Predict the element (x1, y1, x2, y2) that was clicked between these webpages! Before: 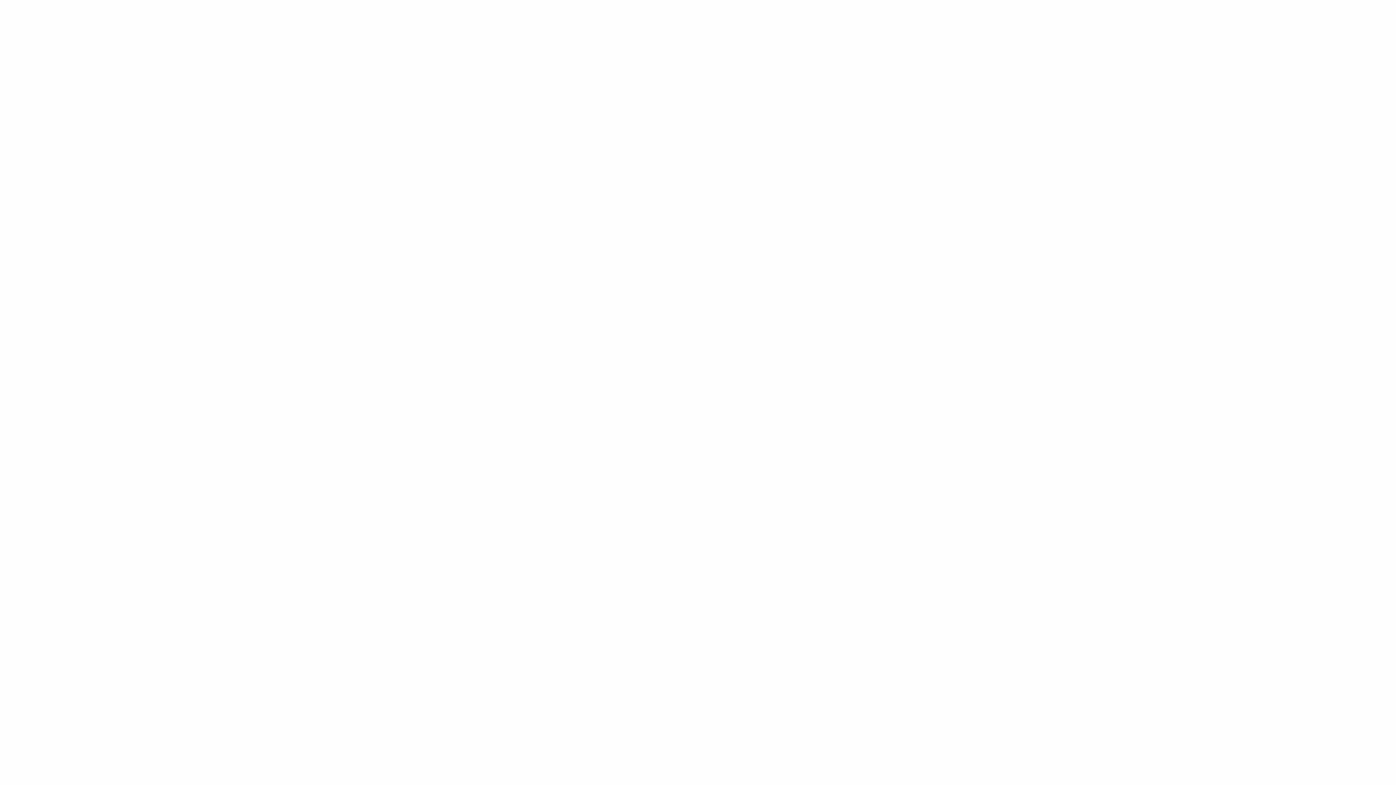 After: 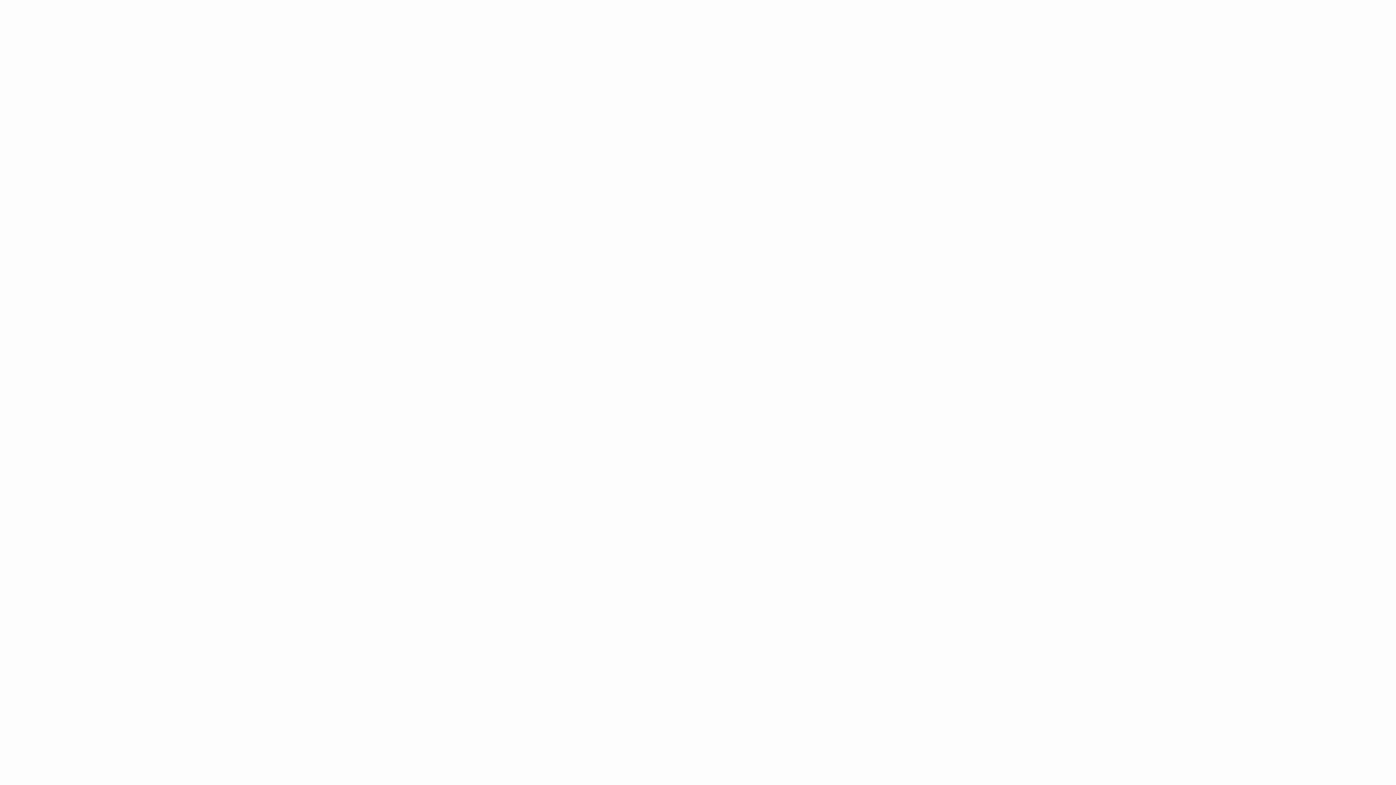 Action: bbox: (948, 28, 959, 43)